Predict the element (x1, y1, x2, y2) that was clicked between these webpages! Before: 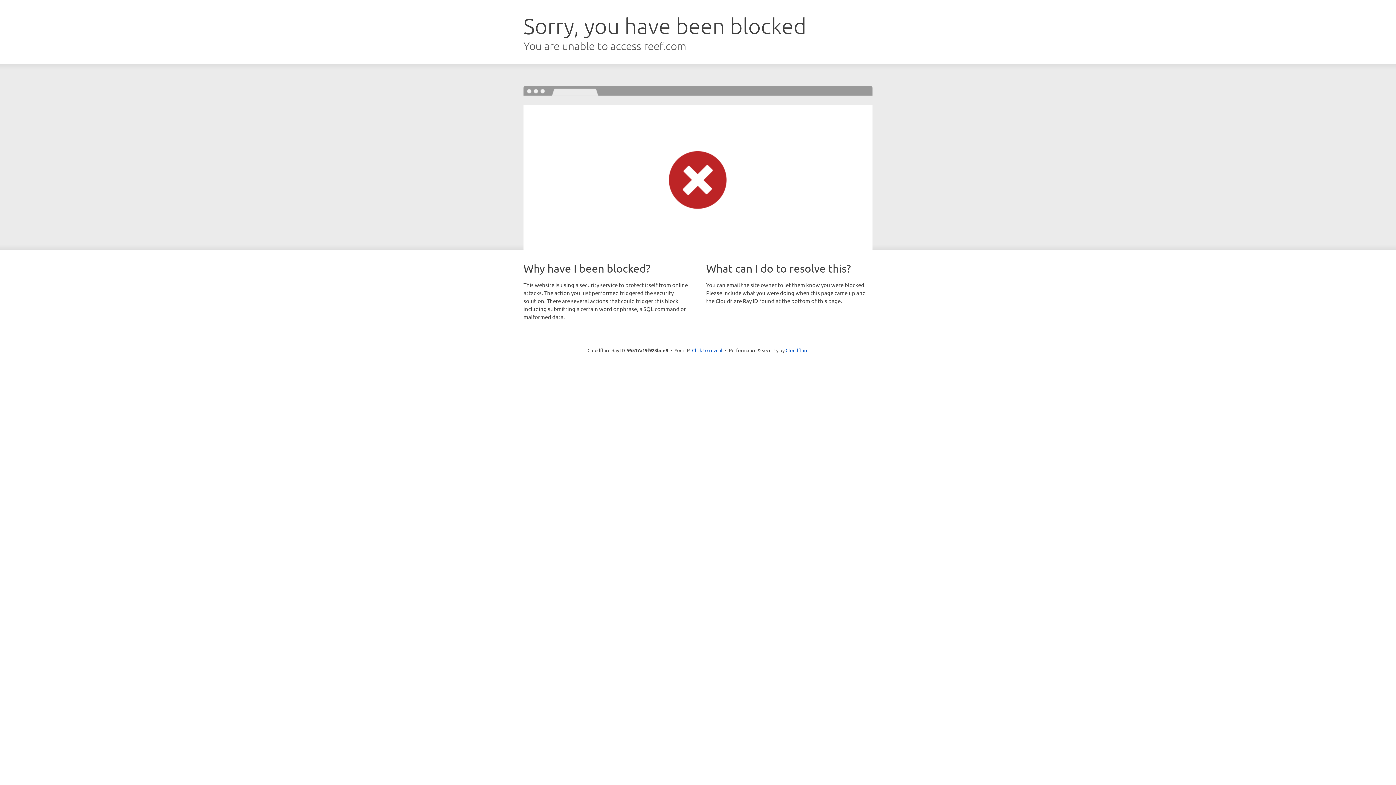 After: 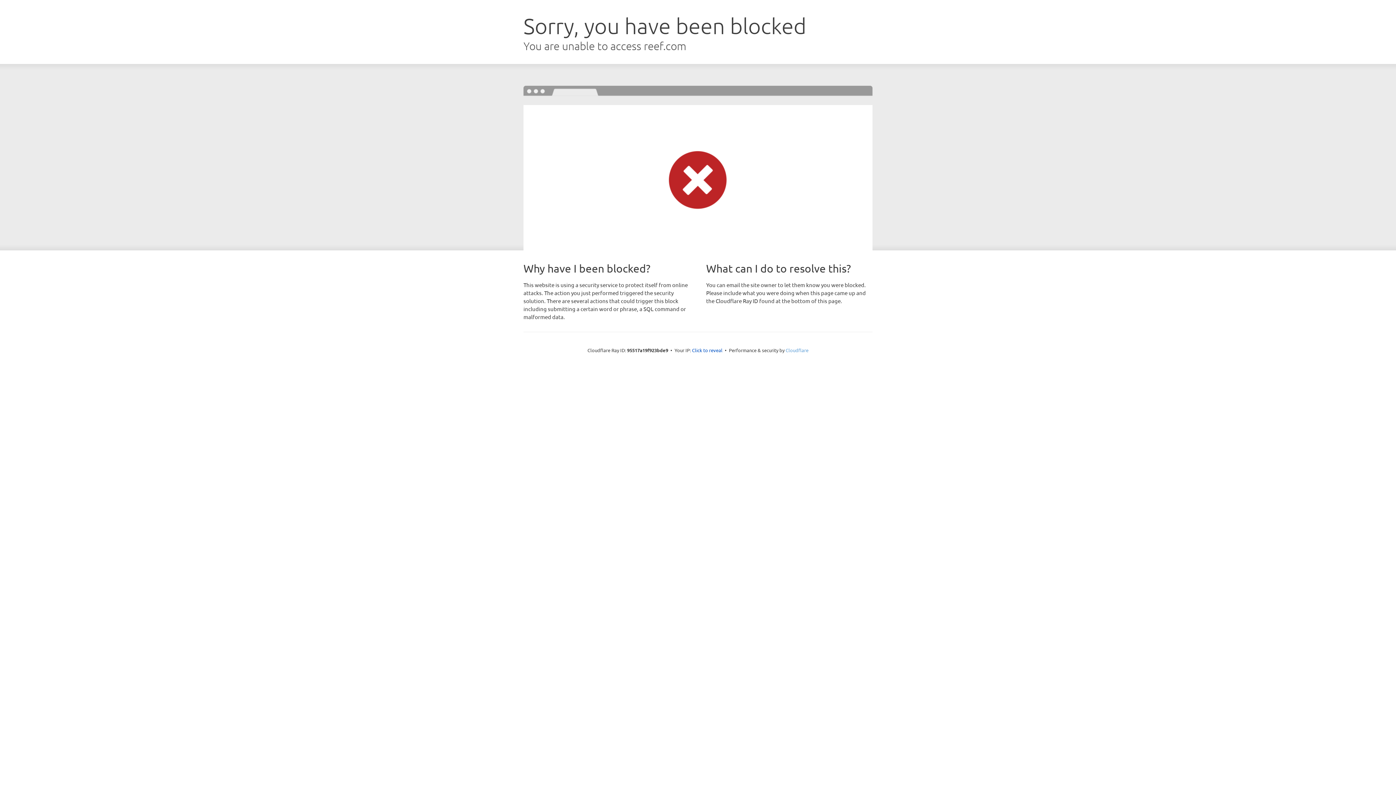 Action: bbox: (785, 347, 808, 353) label: Cloudflare